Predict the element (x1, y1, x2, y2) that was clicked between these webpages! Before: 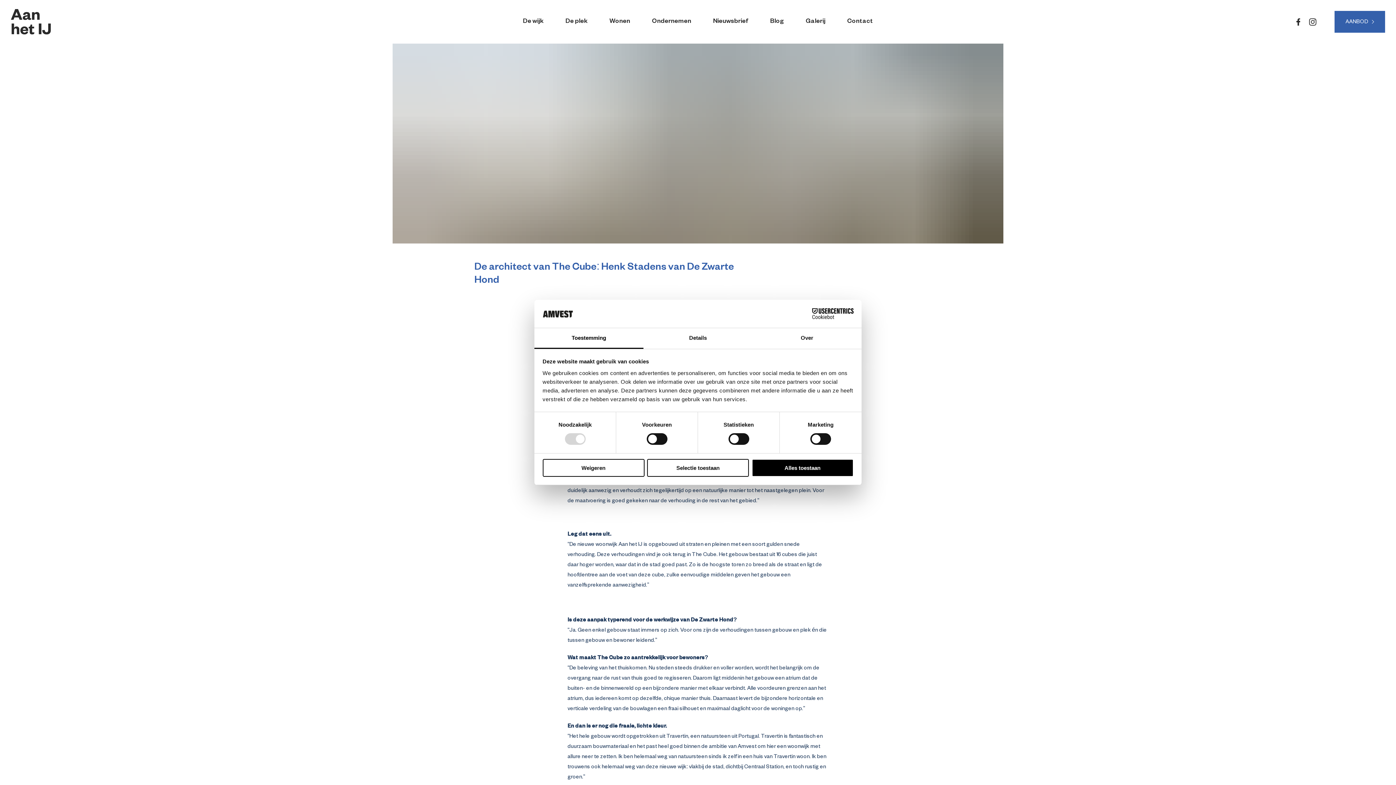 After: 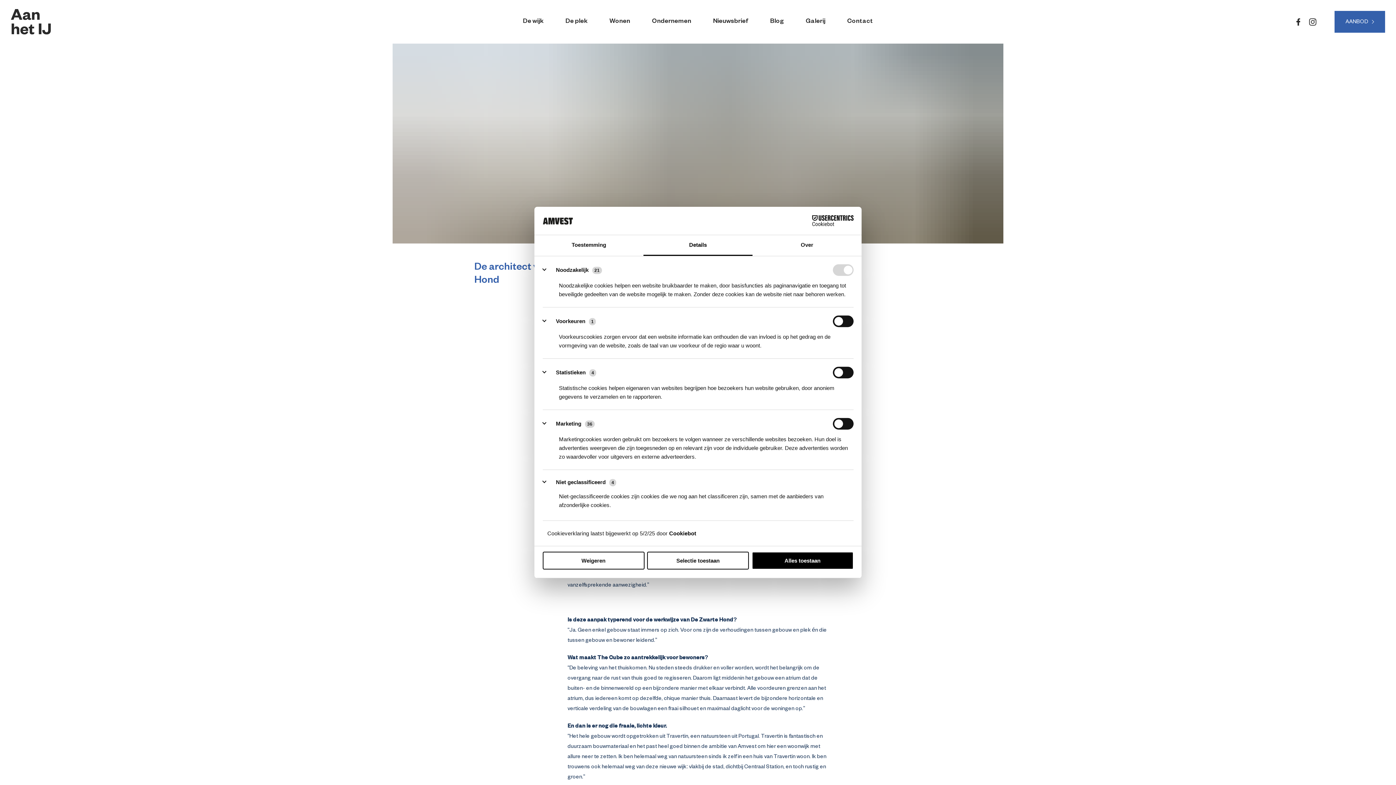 Action: label: Details bbox: (643, 328, 752, 349)